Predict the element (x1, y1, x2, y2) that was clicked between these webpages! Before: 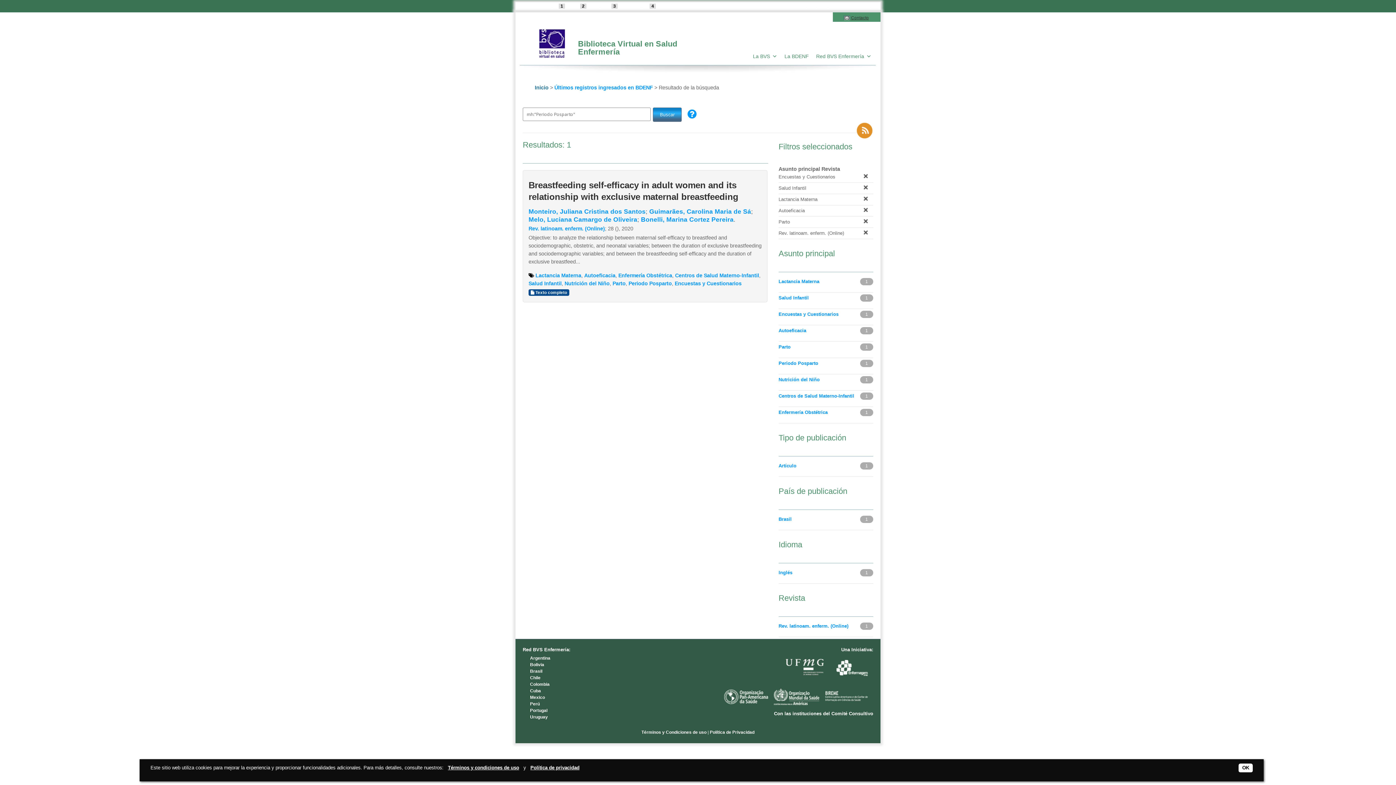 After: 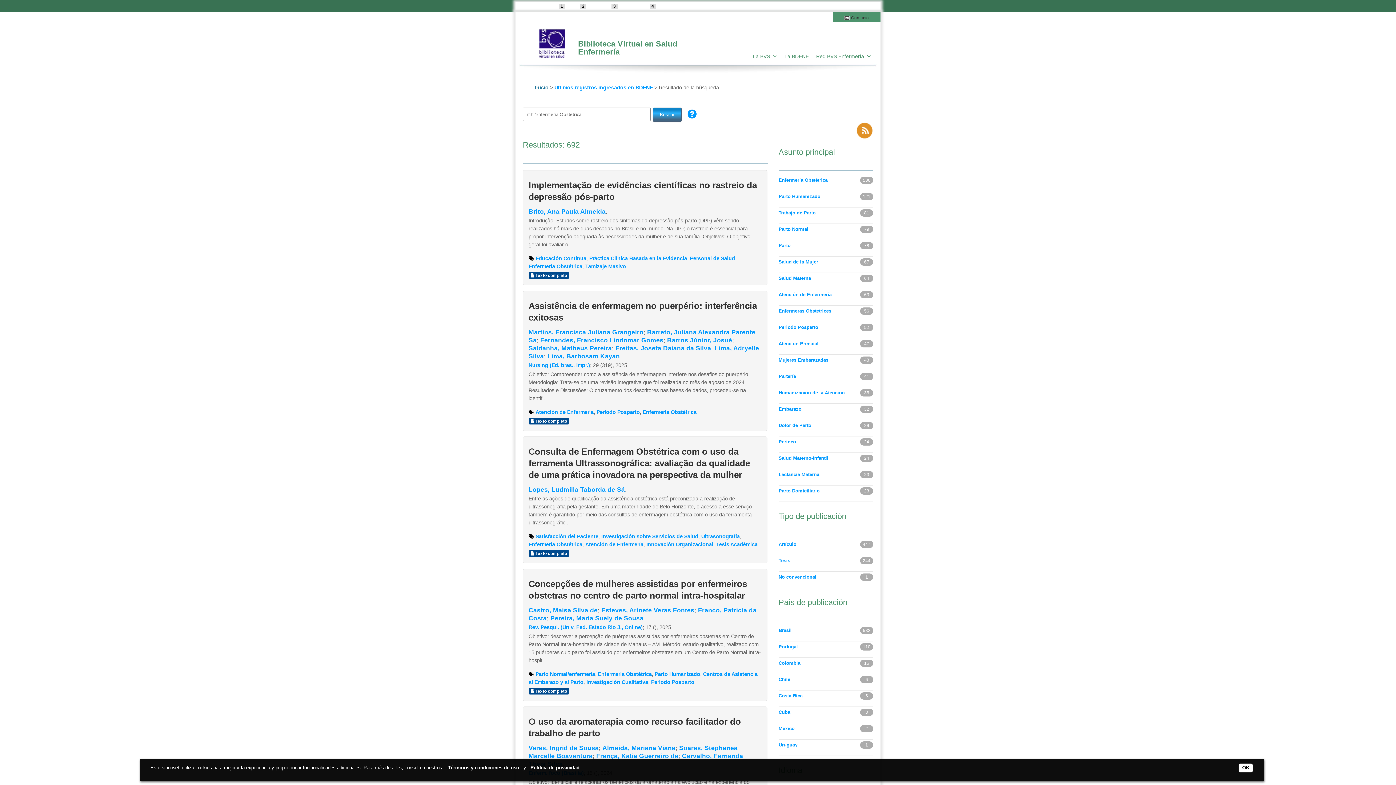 Action: bbox: (618, 272, 672, 278) label: Enfermería Obstétrica